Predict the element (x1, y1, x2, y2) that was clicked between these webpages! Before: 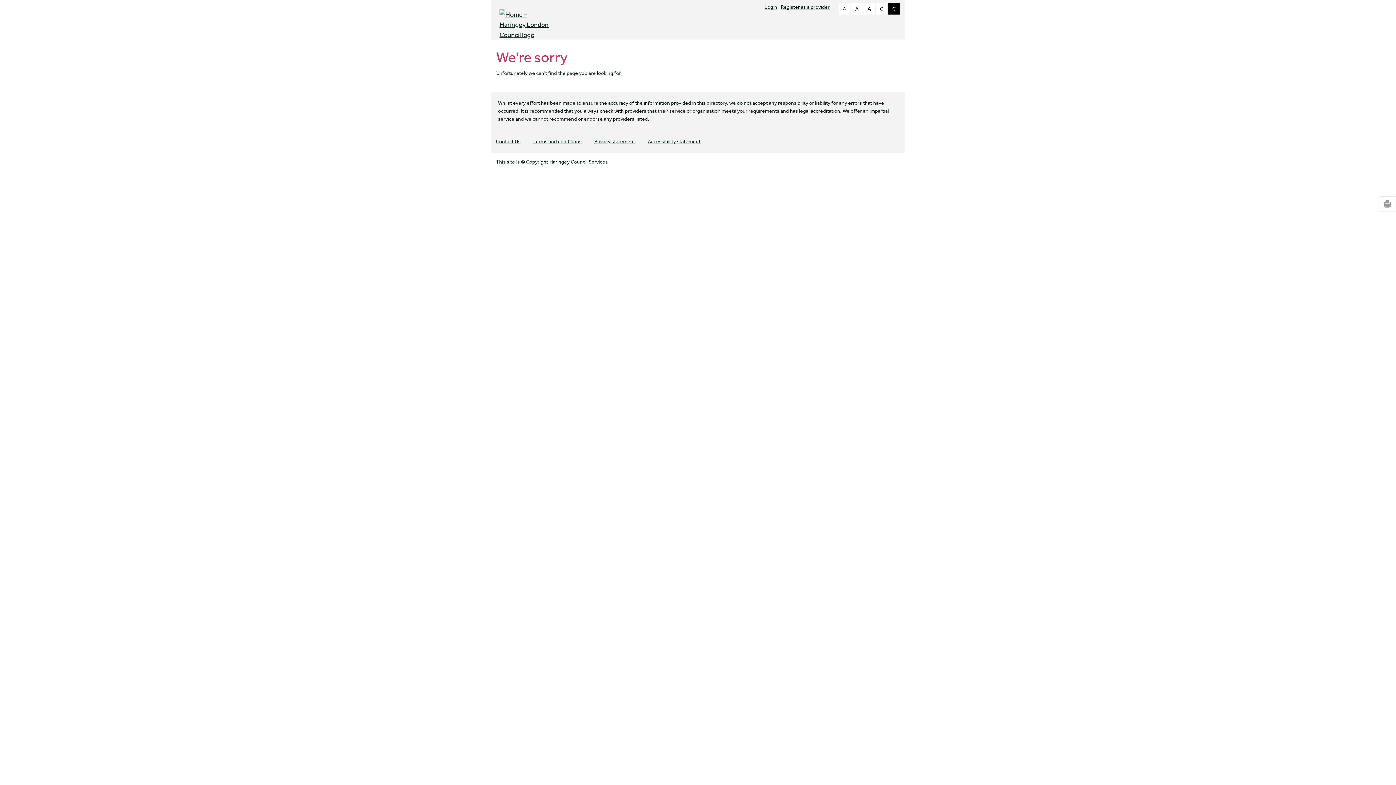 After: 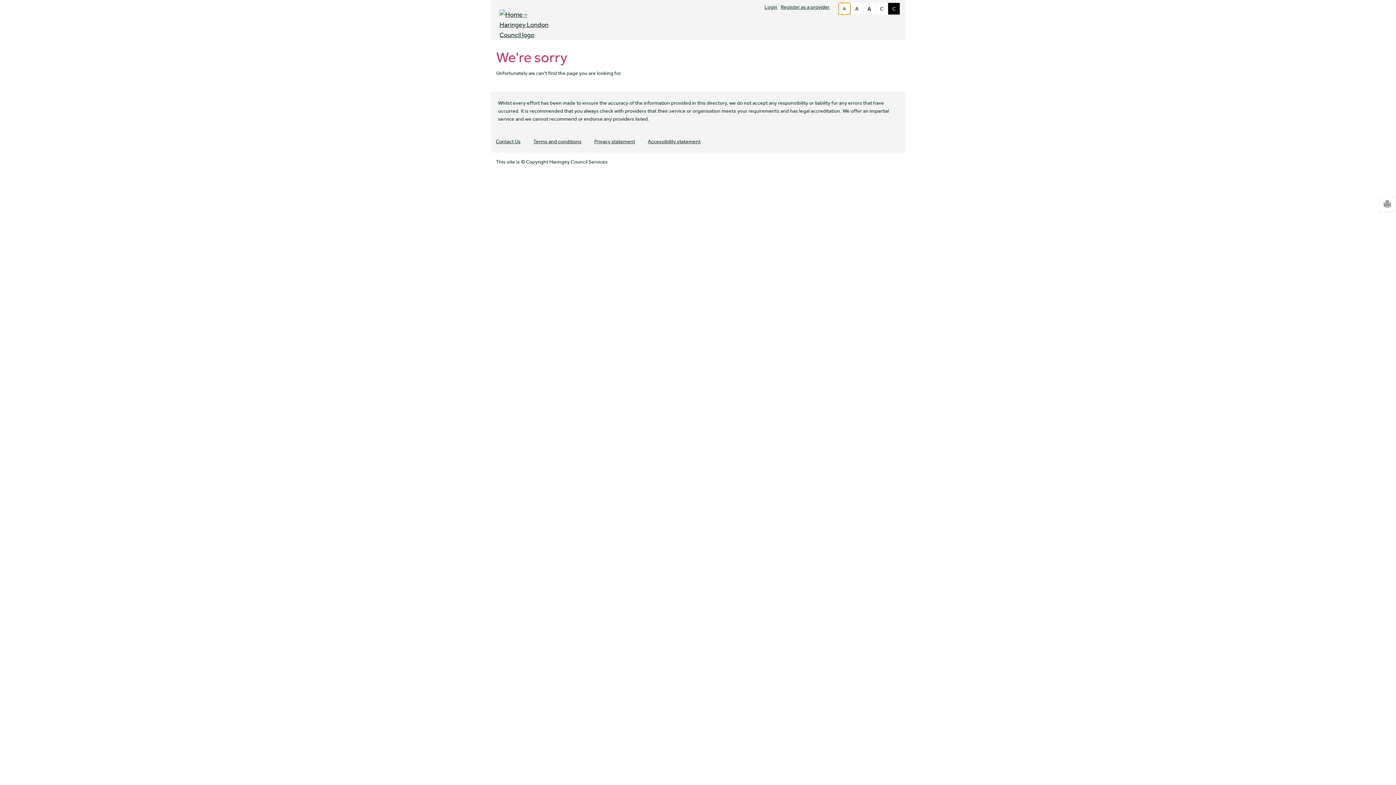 Action: bbox: (838, 2, 850, 14) label: A